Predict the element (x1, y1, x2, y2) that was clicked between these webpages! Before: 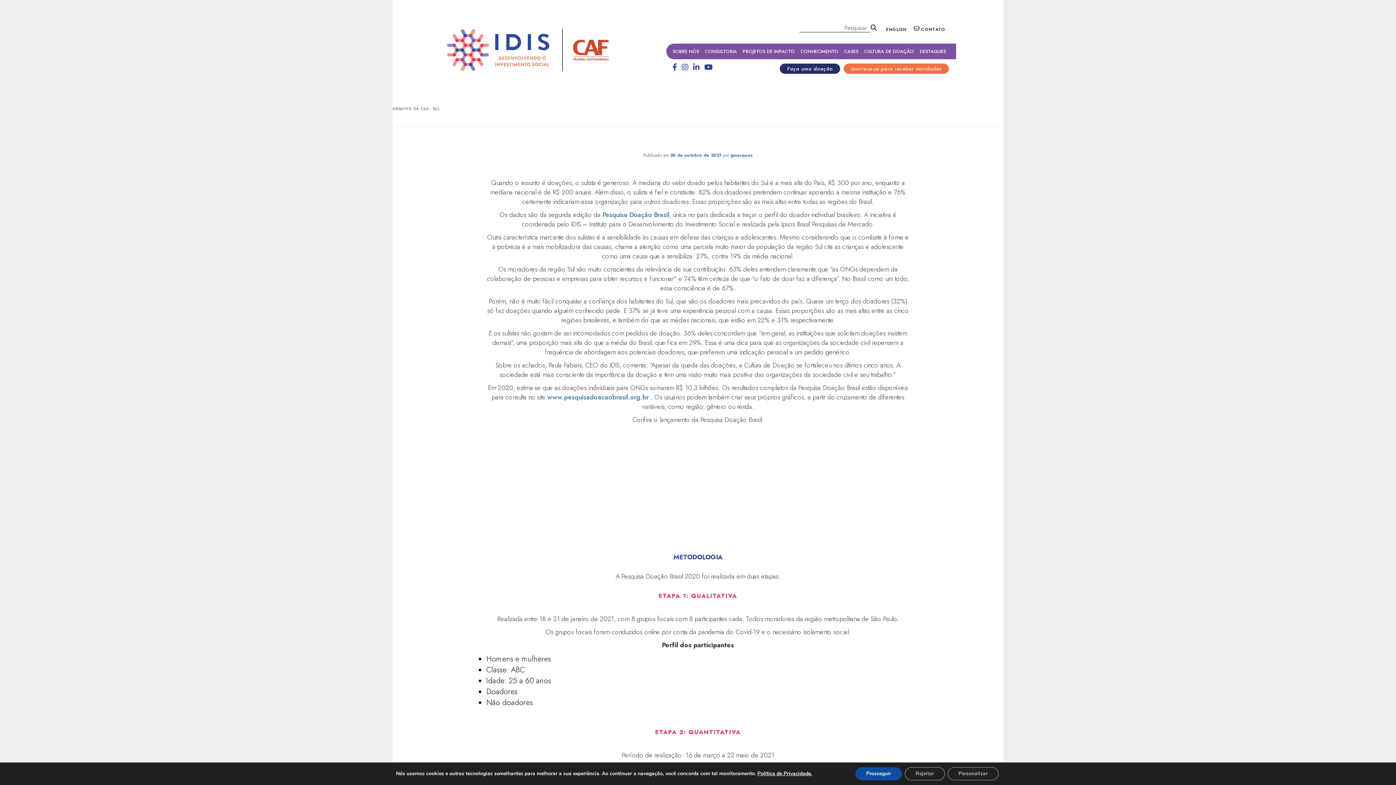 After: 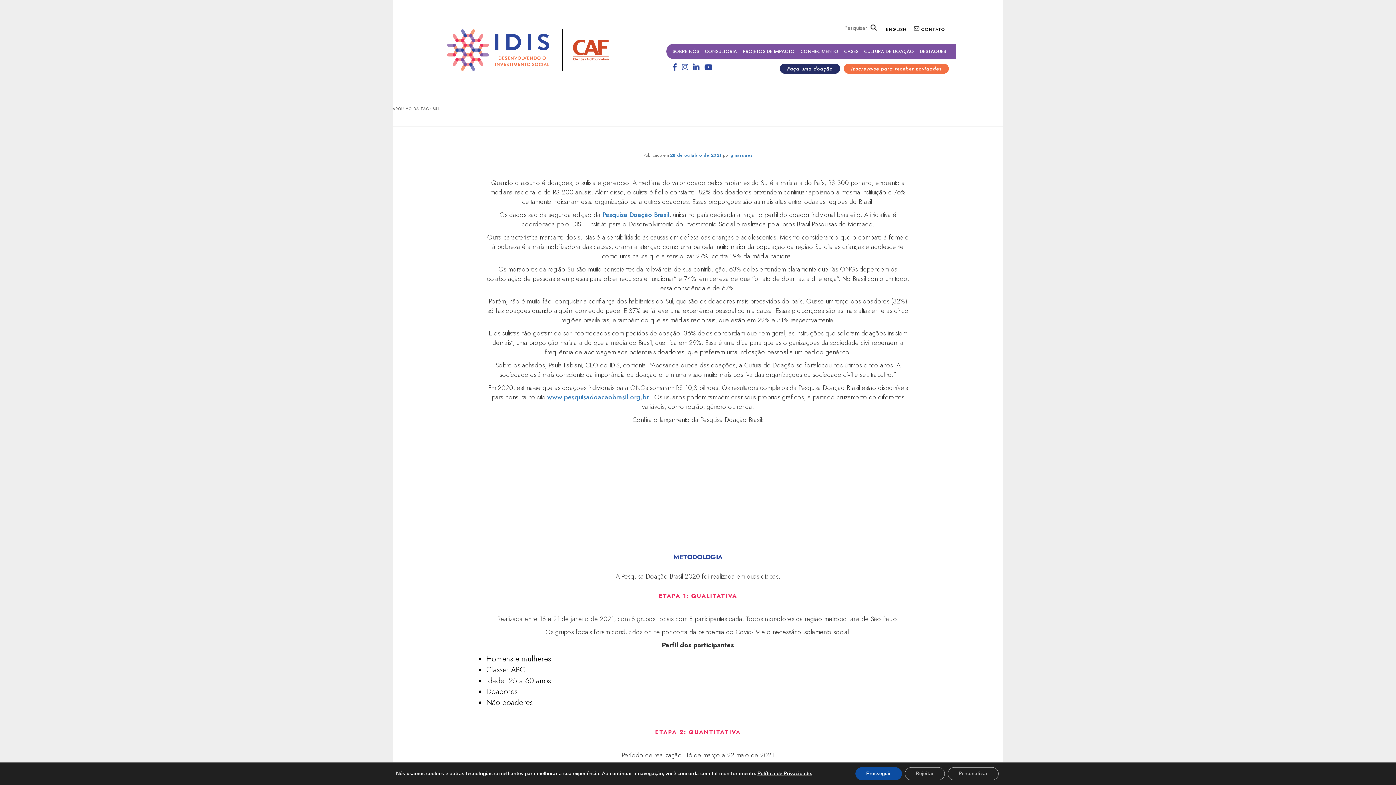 Action: bbox: (691, 64, 701, 72)